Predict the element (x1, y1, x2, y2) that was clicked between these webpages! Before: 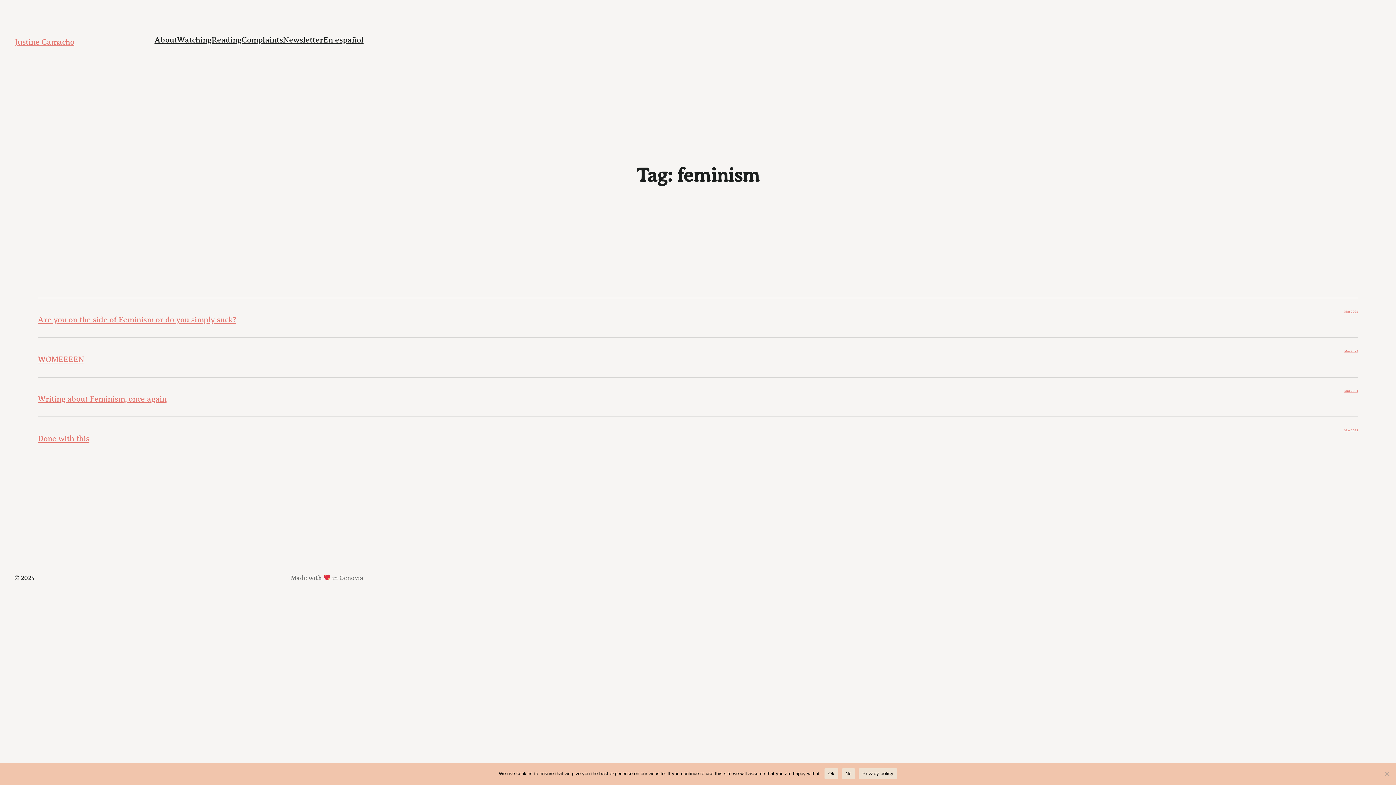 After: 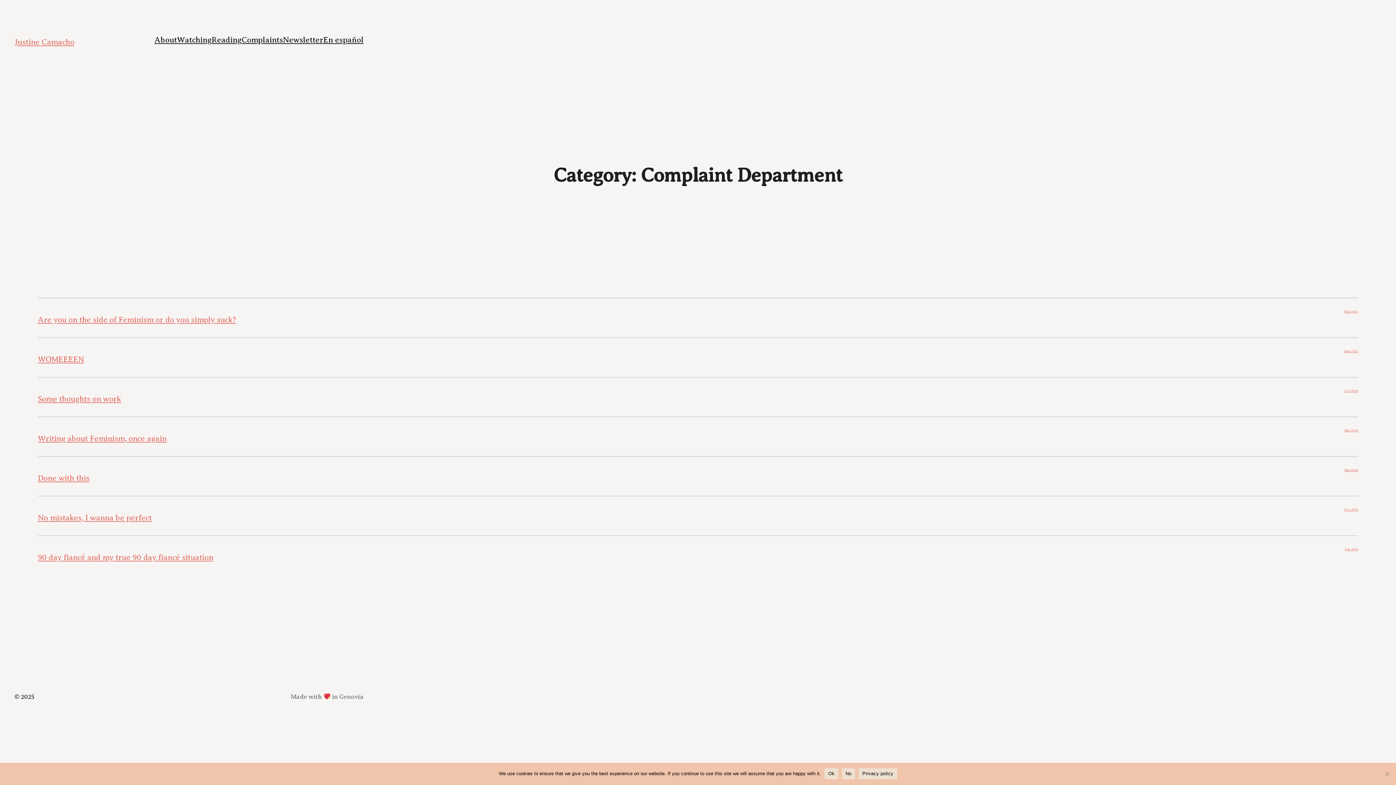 Action: label: Complaints bbox: (241, 34, 283, 45)